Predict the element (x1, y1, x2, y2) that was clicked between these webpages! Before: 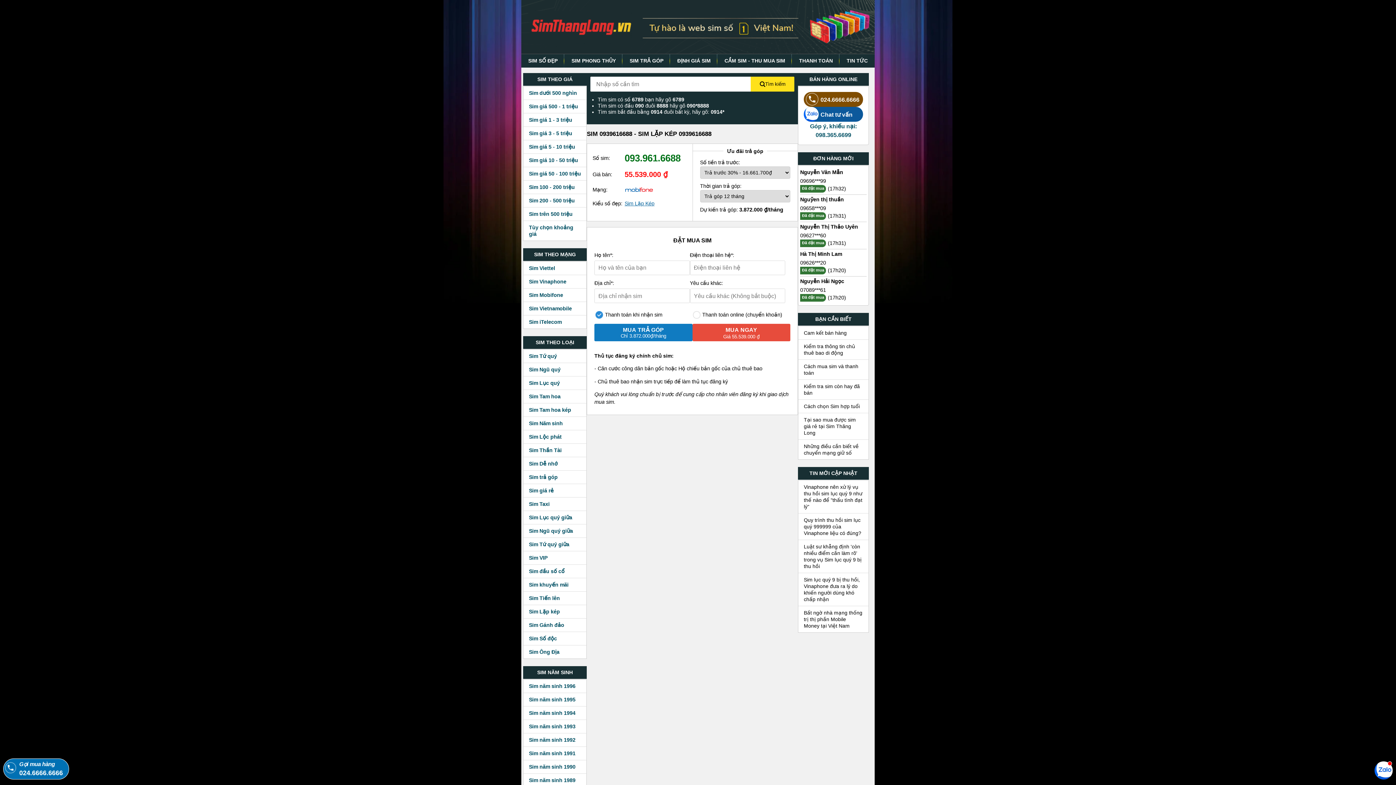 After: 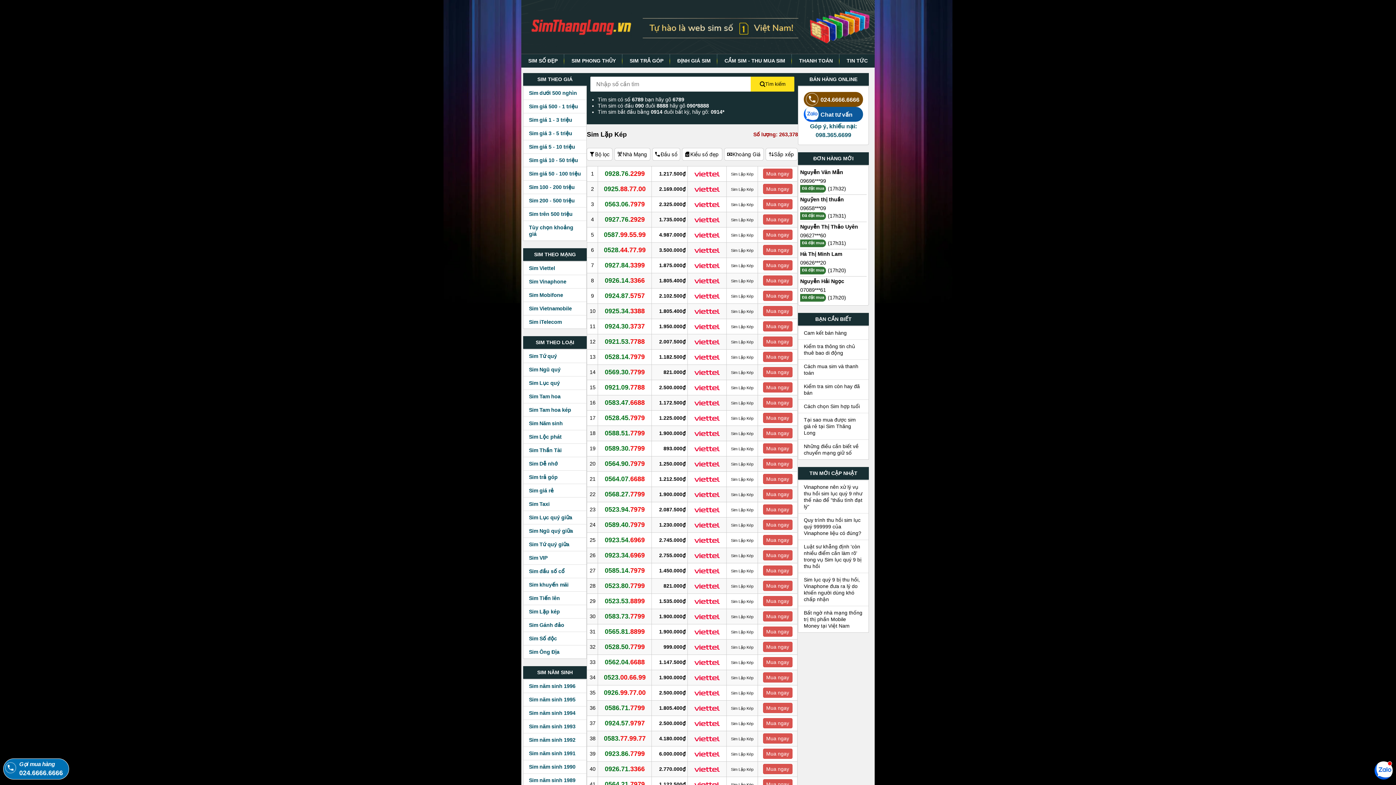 Action: label: Sim Lặp kép bbox: (523, 605, 586, 618)